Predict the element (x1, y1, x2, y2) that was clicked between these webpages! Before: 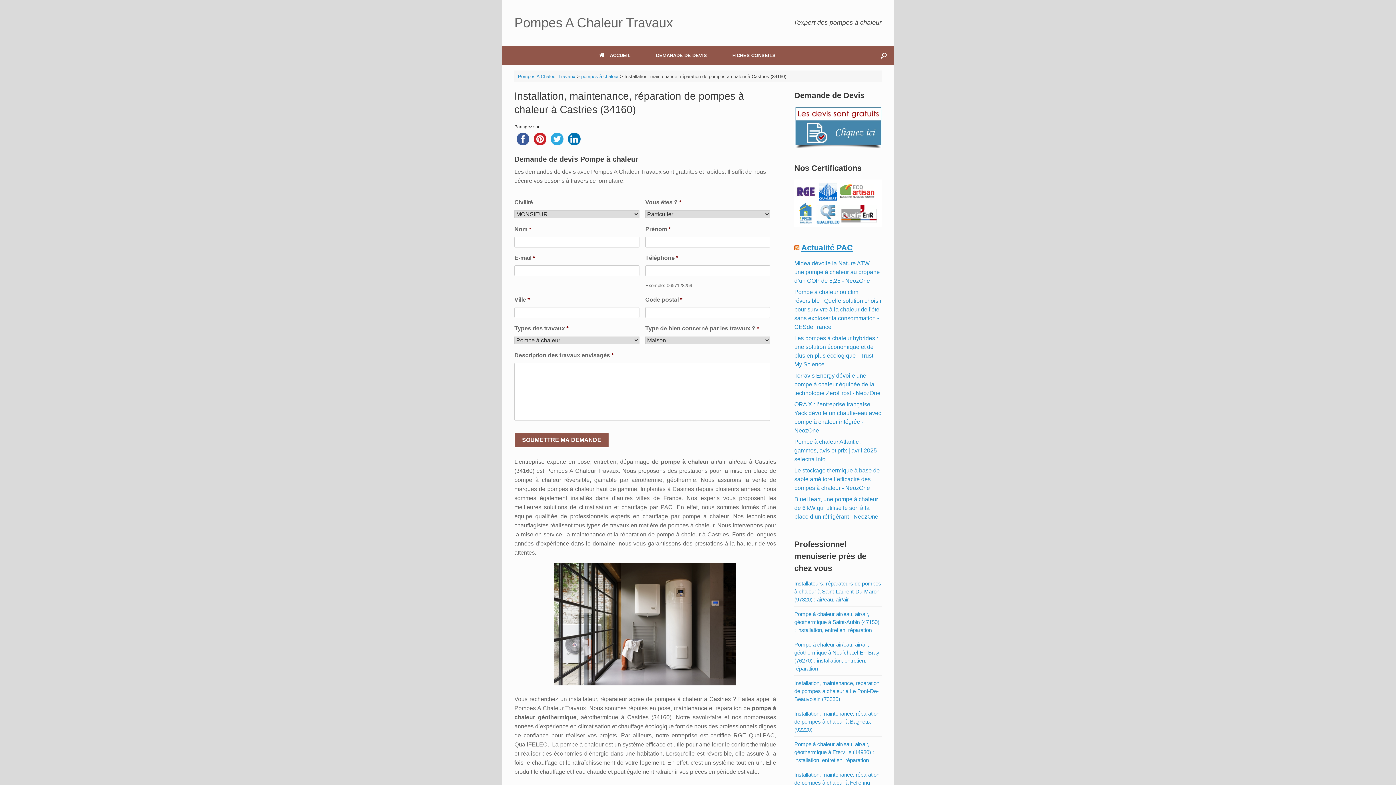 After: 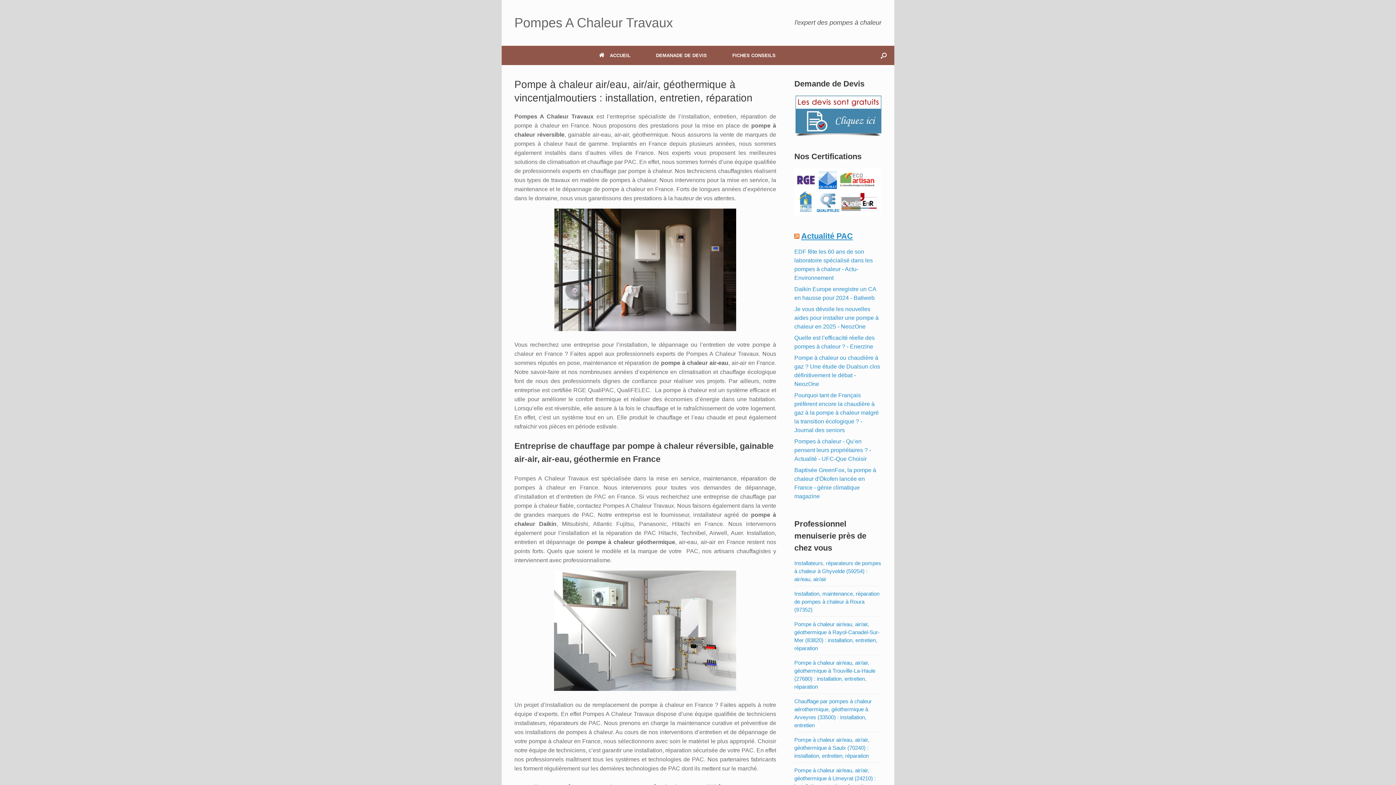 Action: label: Pompes A Chaleur Travaux bbox: (514, 16, 673, 29)